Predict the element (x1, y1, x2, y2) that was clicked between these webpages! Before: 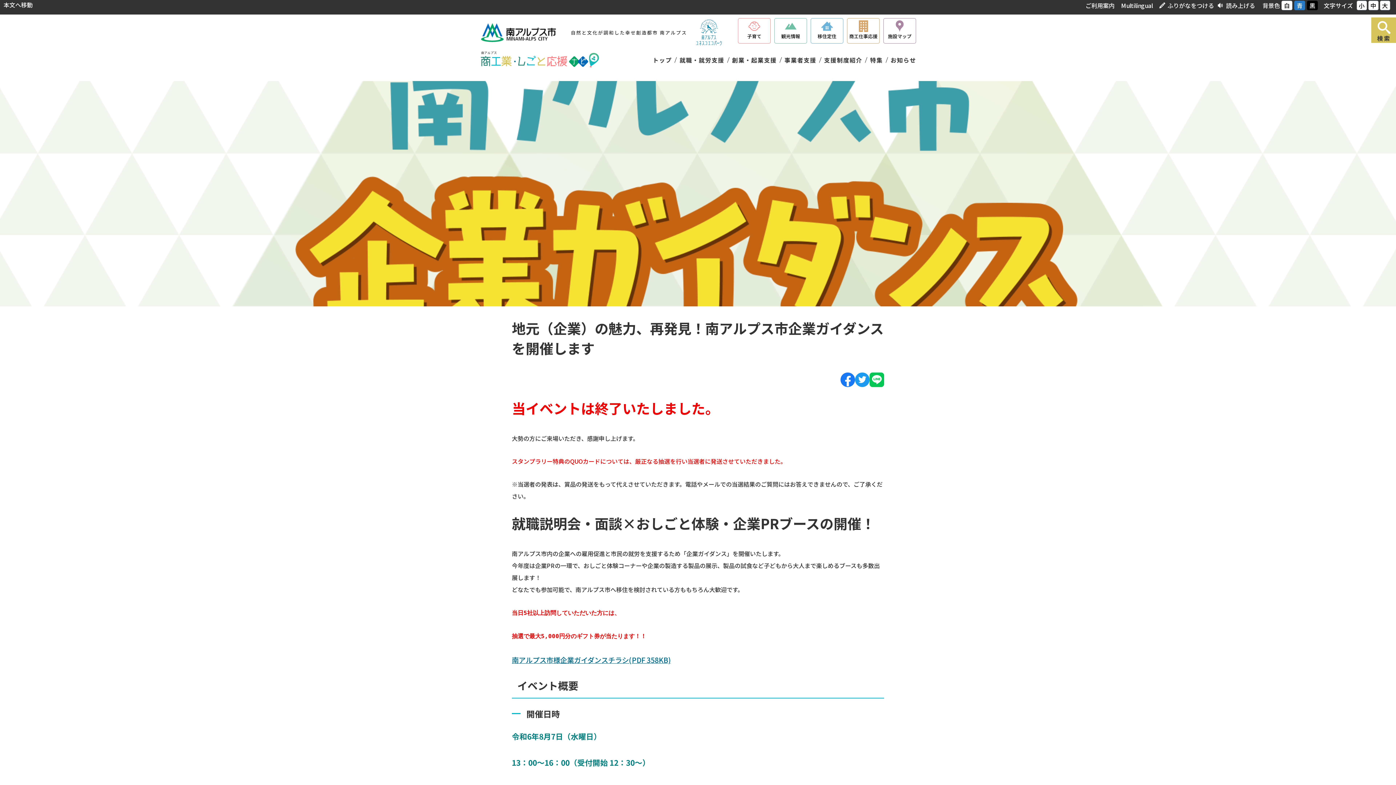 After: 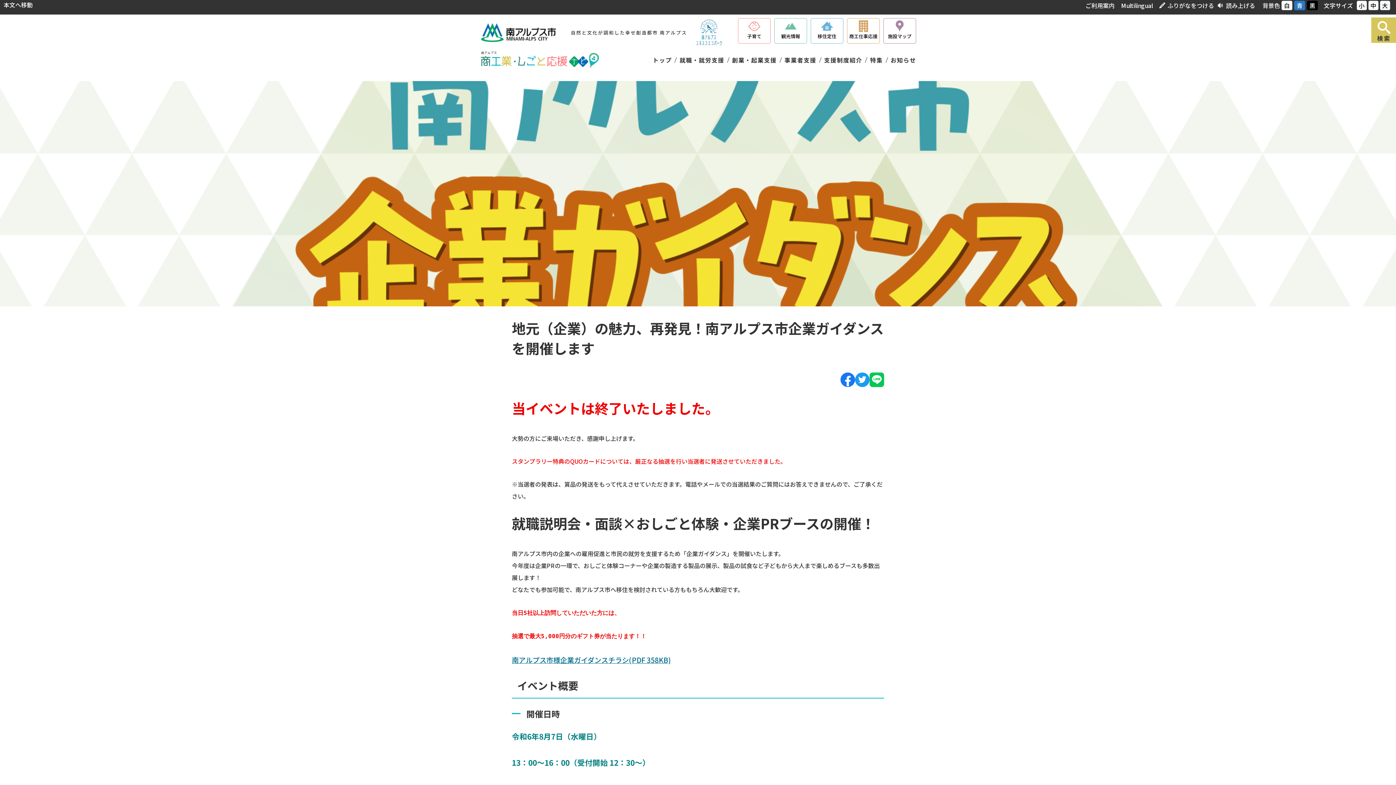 Action: bbox: (1370, 0, 1376, 9) label: 中